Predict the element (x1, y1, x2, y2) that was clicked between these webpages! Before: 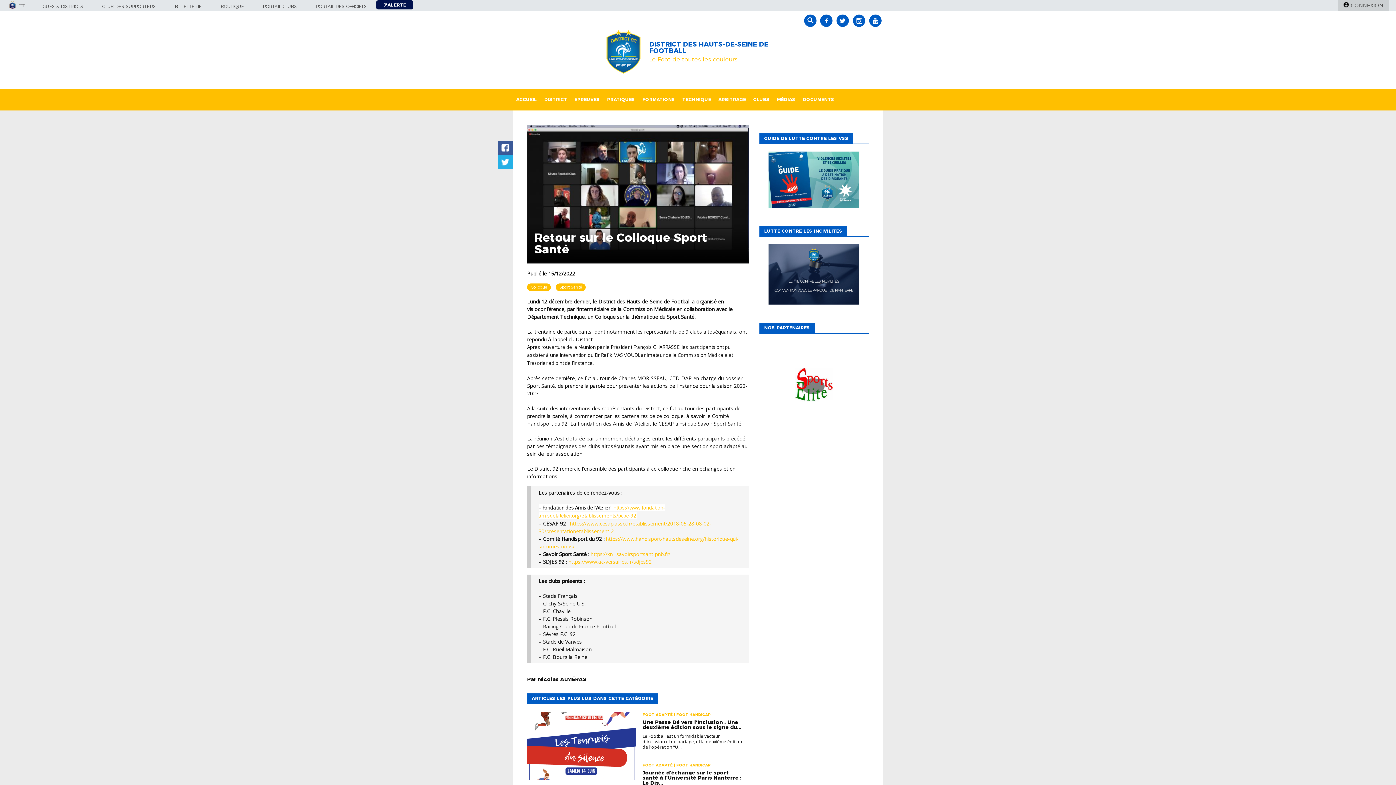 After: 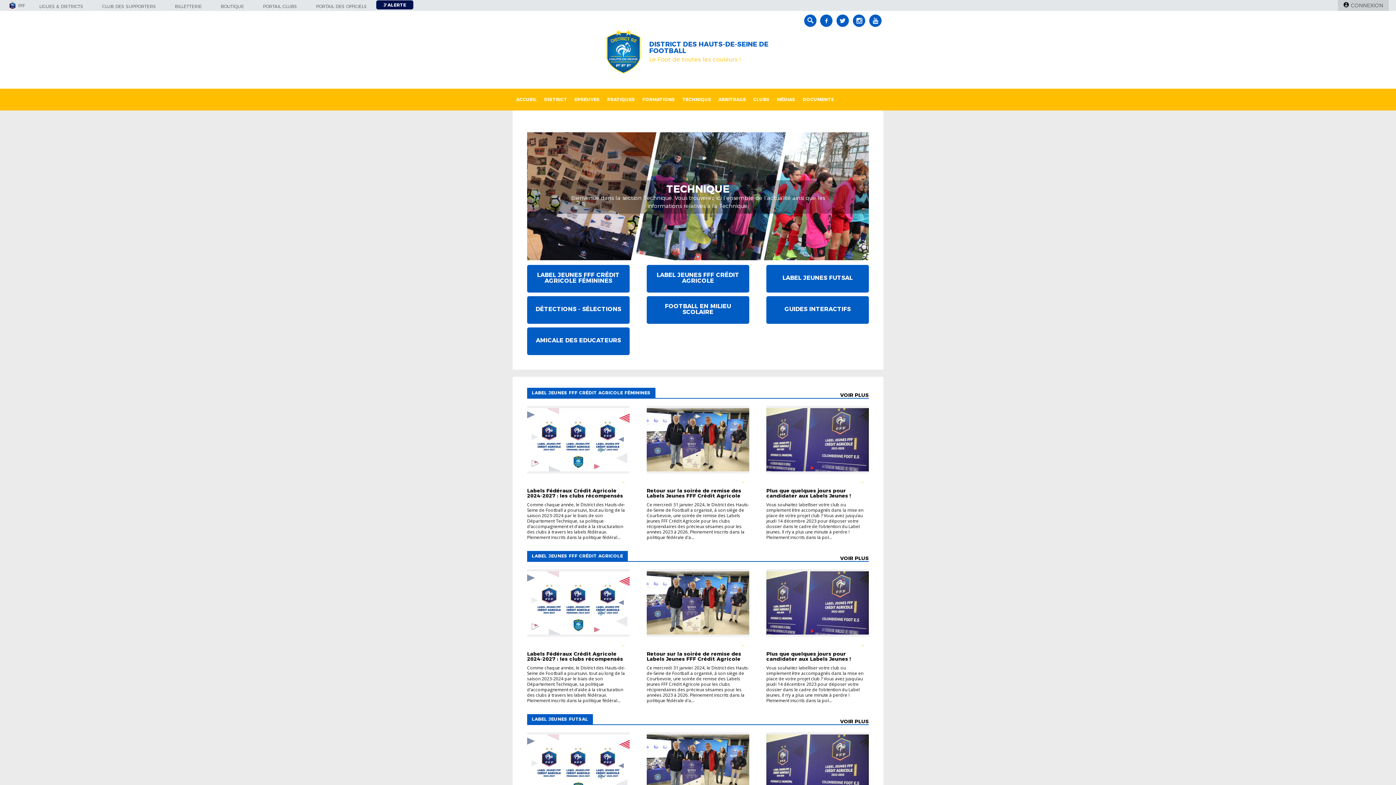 Action: label: TECHNIQUE bbox: (678, 88, 714, 110)